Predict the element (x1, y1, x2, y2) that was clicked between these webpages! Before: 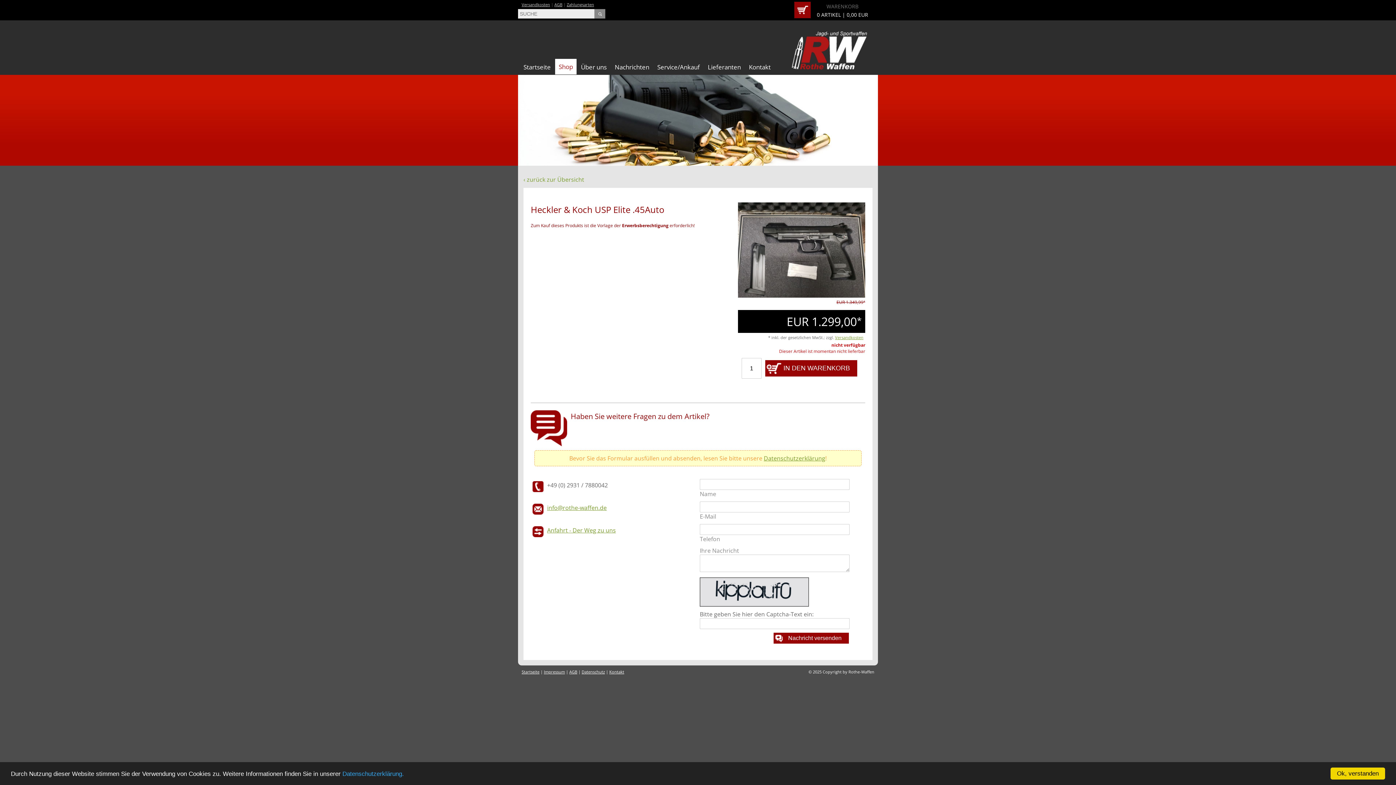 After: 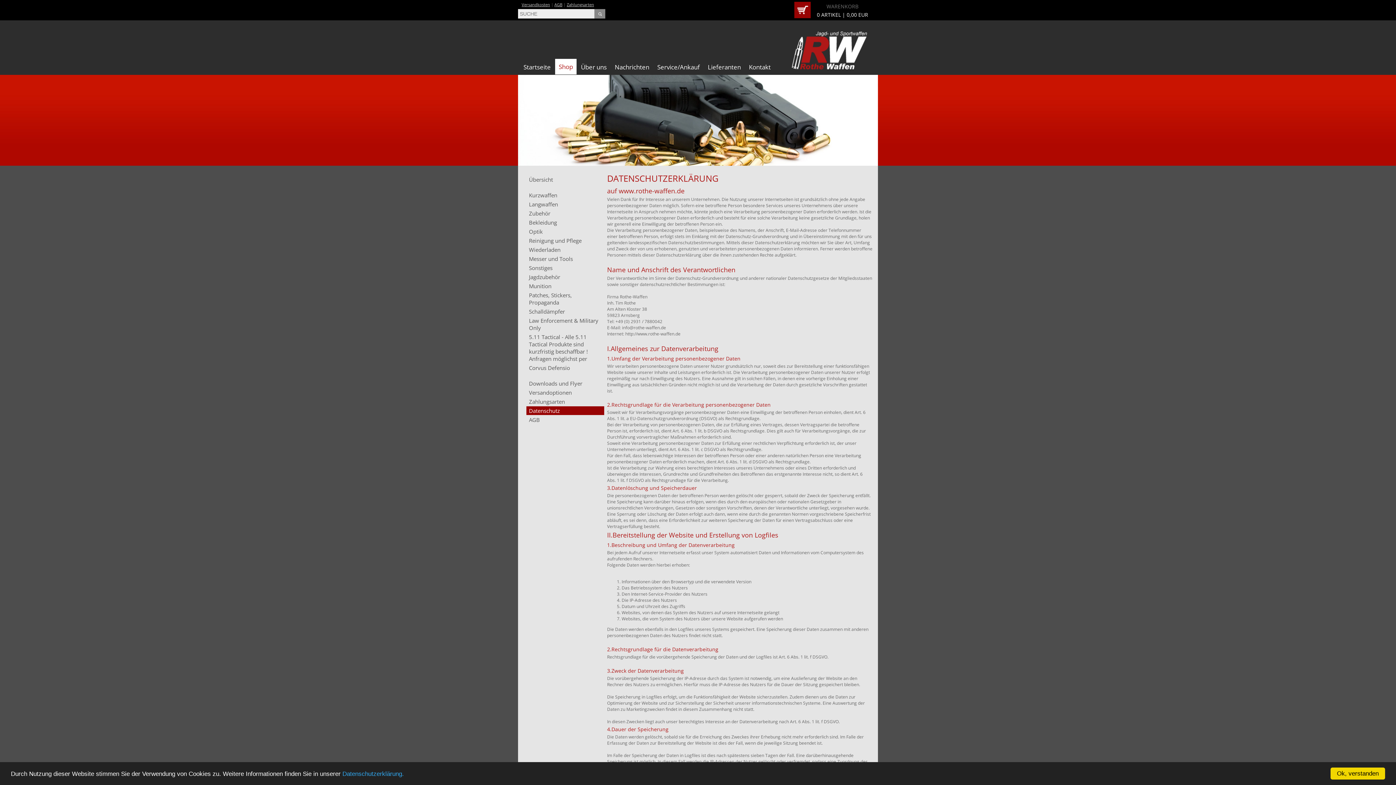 Action: label: Datenschutzerklärung. bbox: (342, 770, 404, 777)